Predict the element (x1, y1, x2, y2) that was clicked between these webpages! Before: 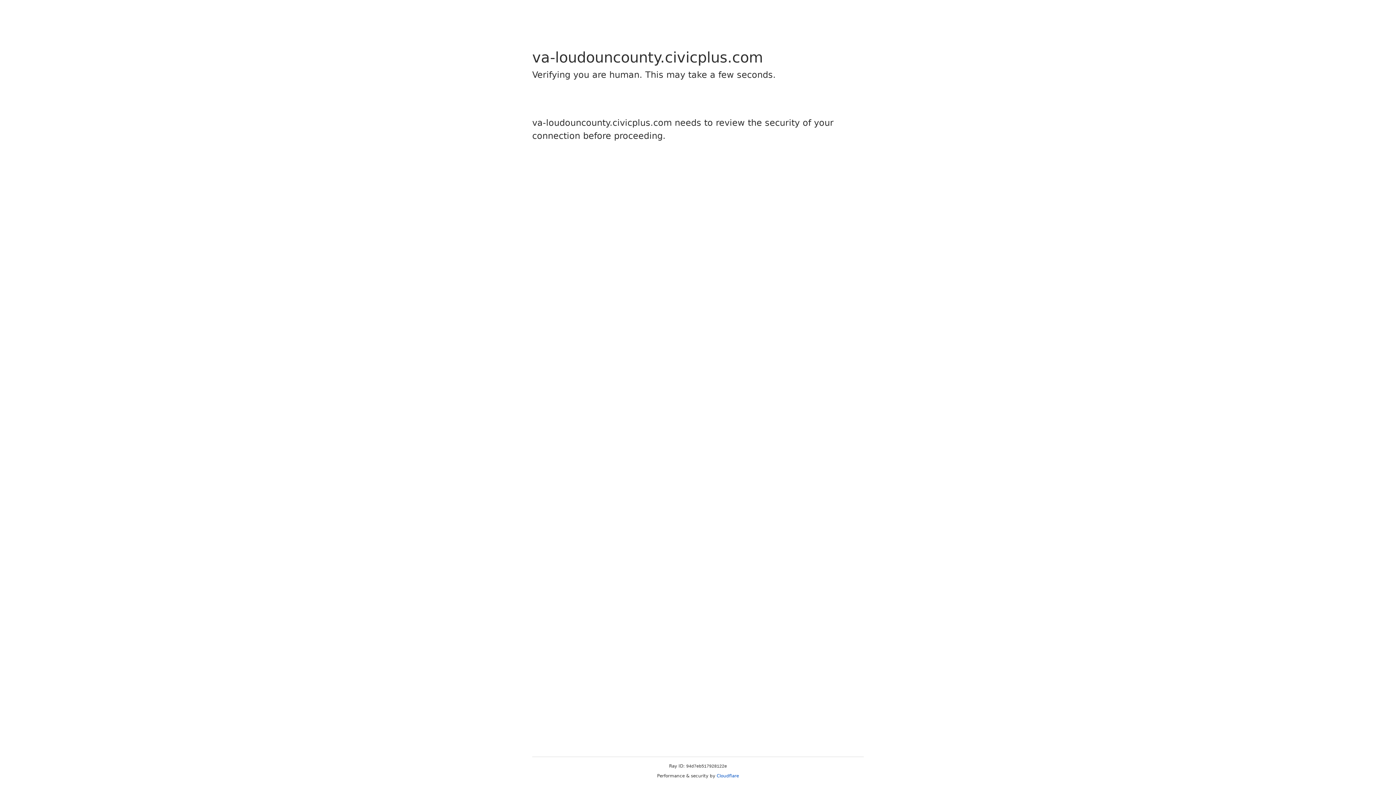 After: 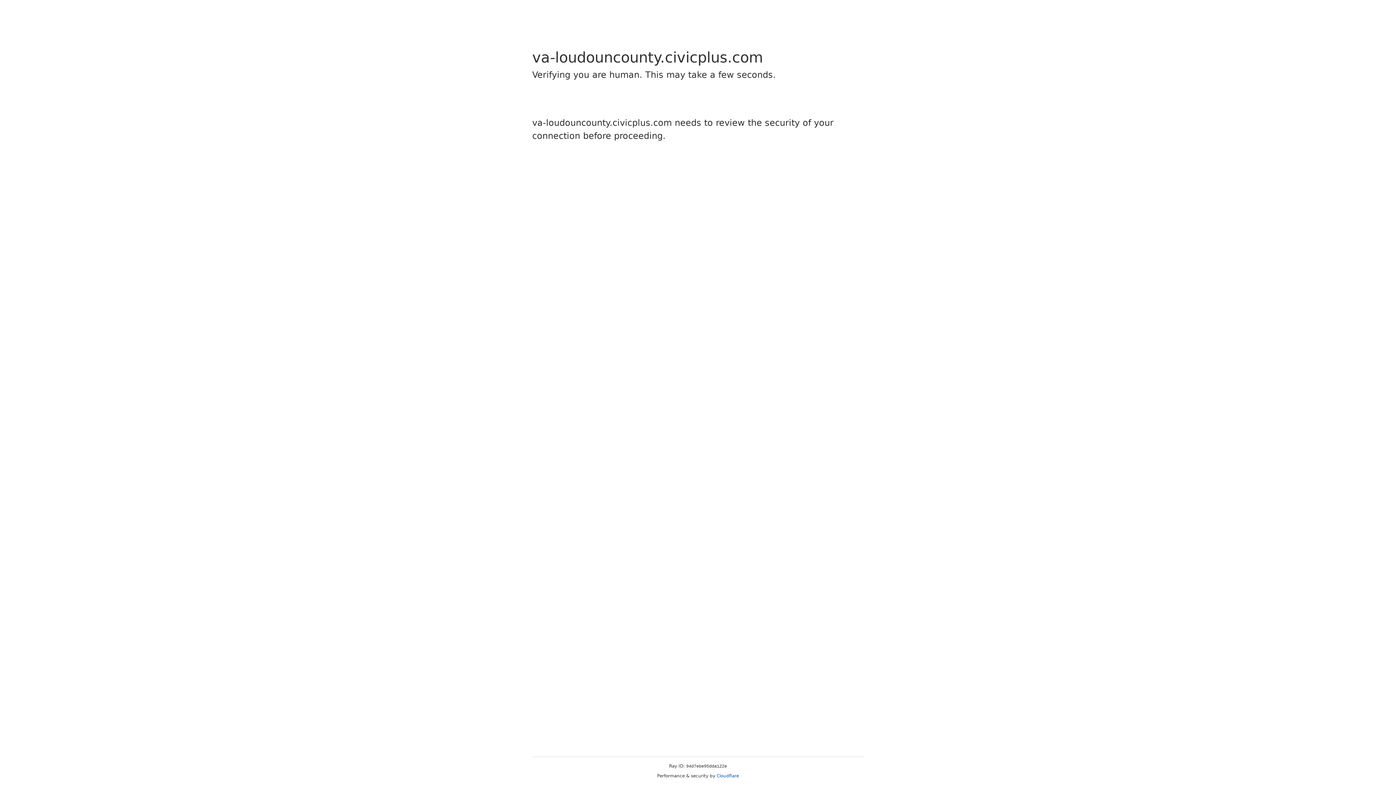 Action: bbox: (716, 773, 739, 778) label: Cloudflare